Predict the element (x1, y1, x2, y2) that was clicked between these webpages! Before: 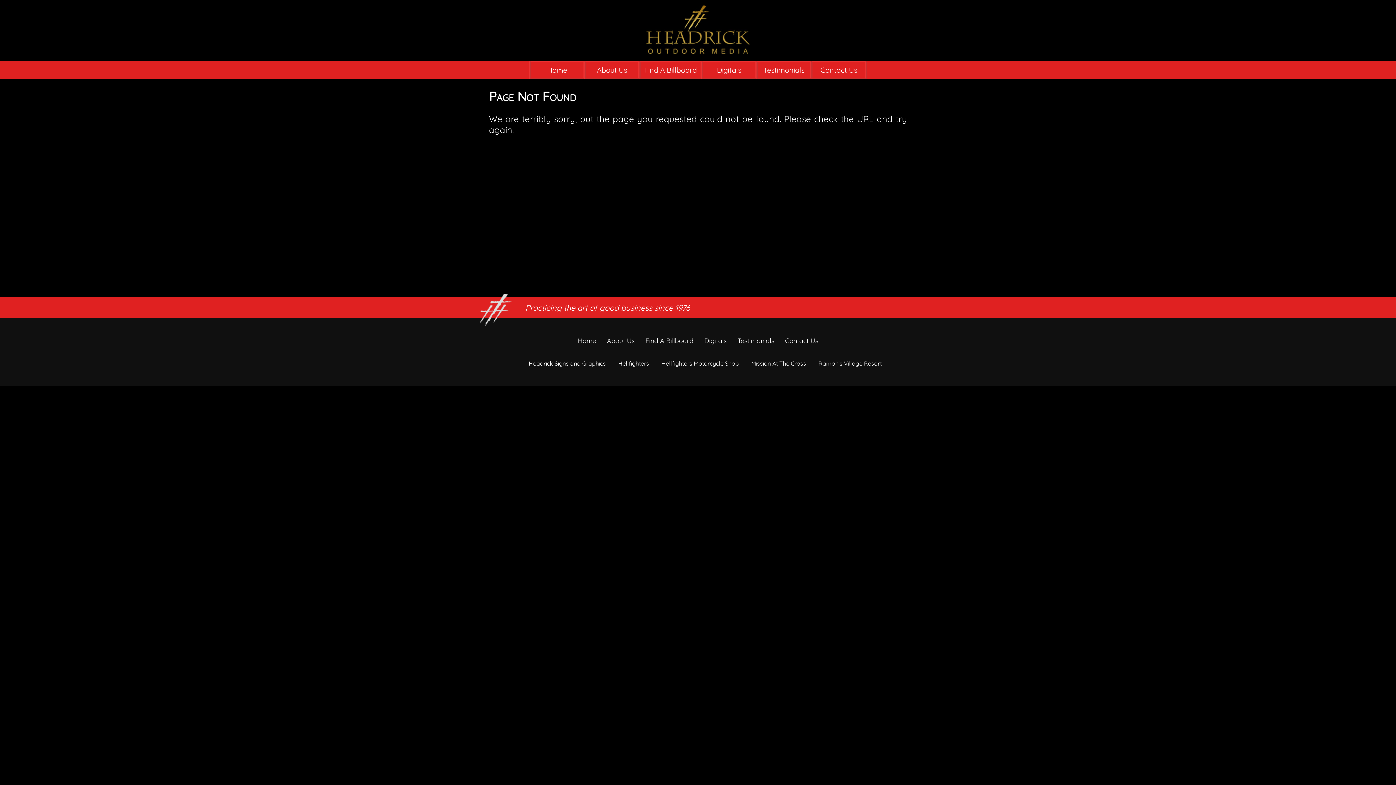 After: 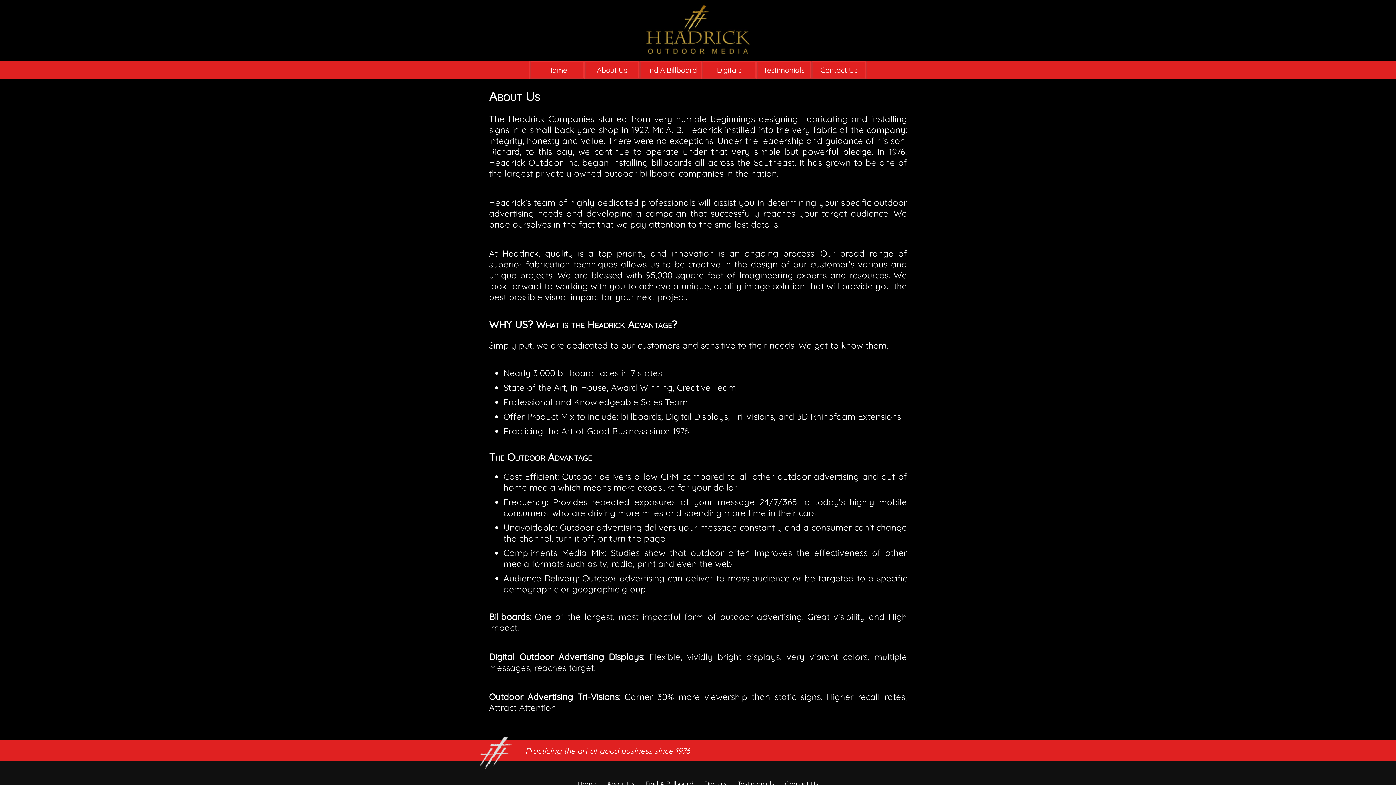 Action: label: About Us bbox: (607, 336, 634, 345)